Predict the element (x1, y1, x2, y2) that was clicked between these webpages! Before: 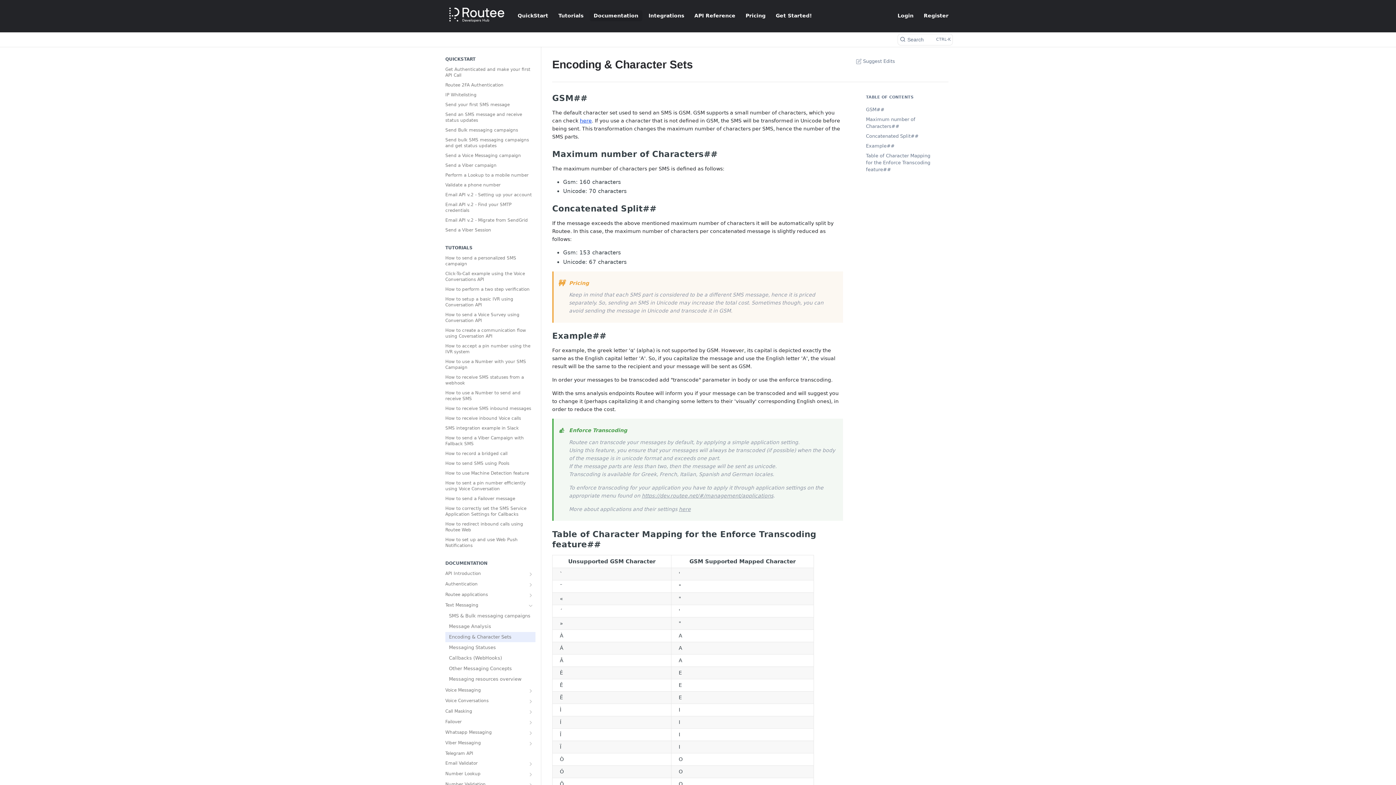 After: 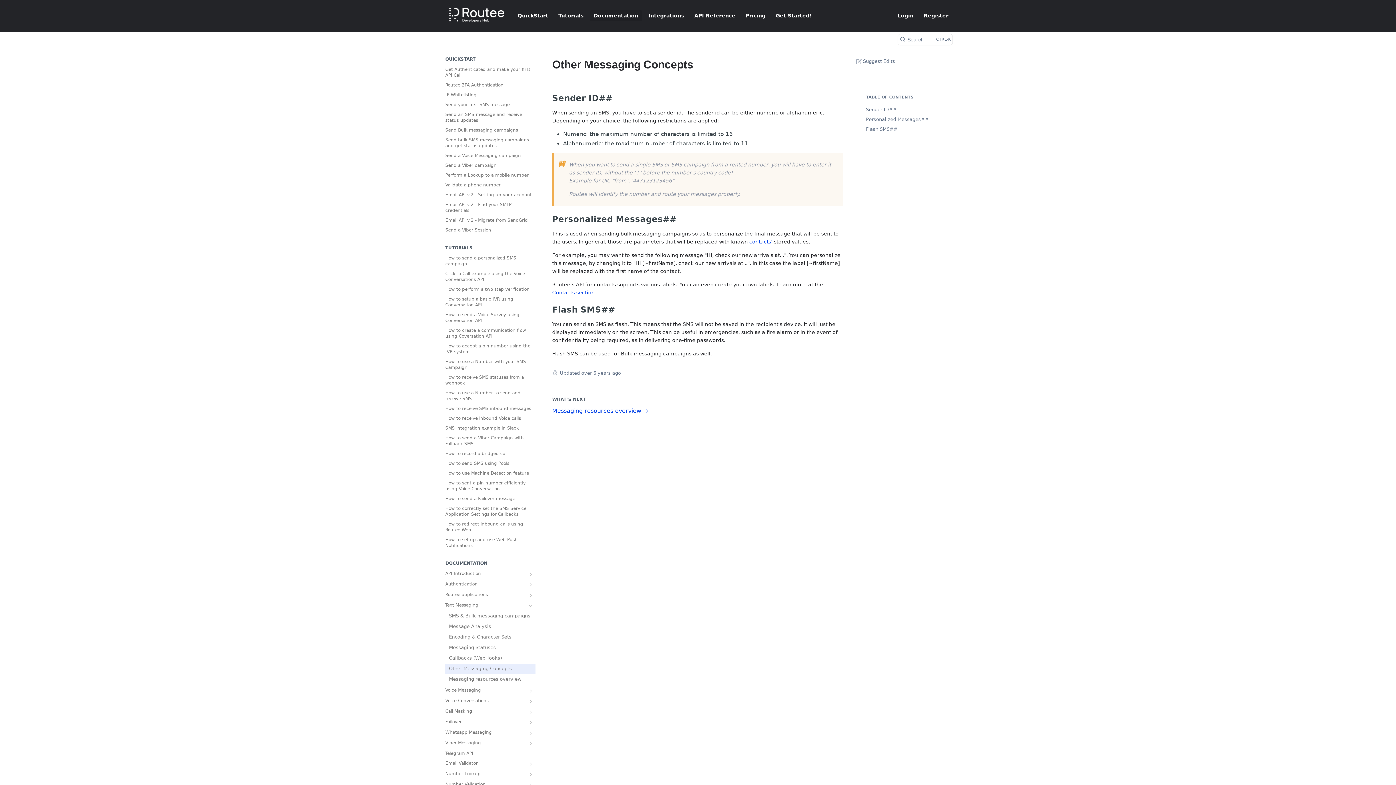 Action: bbox: (445, 664, 535, 674) label: Other Messaging Concepts